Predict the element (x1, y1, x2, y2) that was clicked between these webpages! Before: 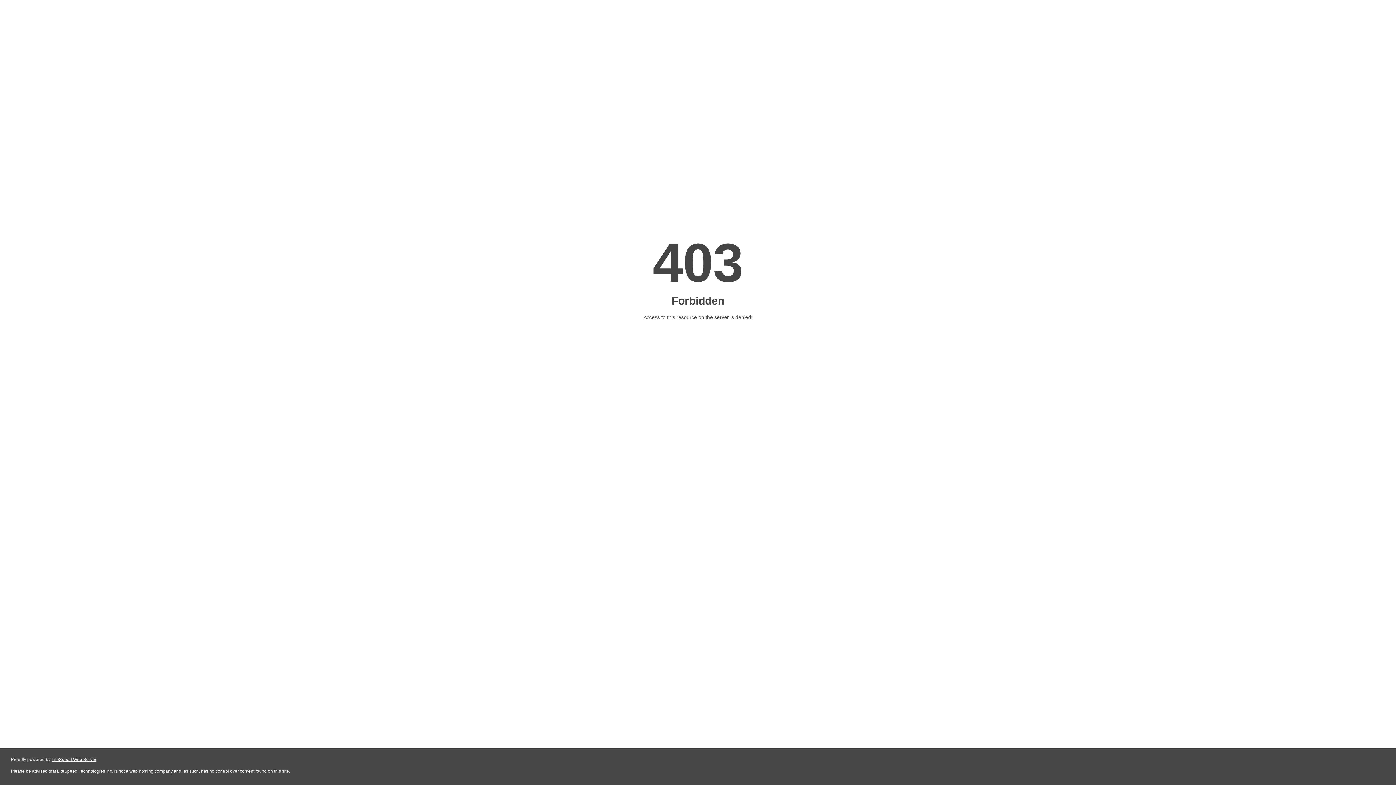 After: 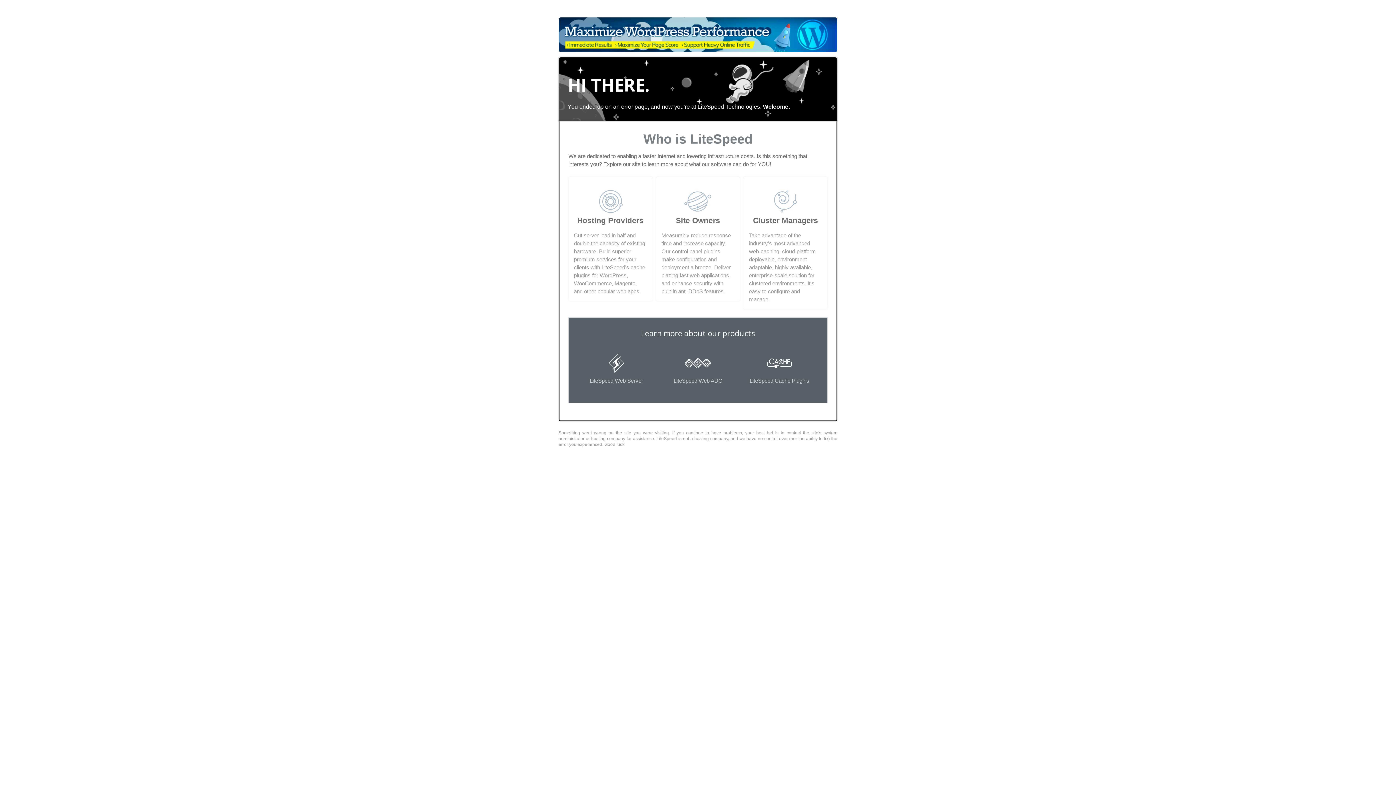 Action: bbox: (51, 757, 96, 762) label: LiteSpeed Web Server